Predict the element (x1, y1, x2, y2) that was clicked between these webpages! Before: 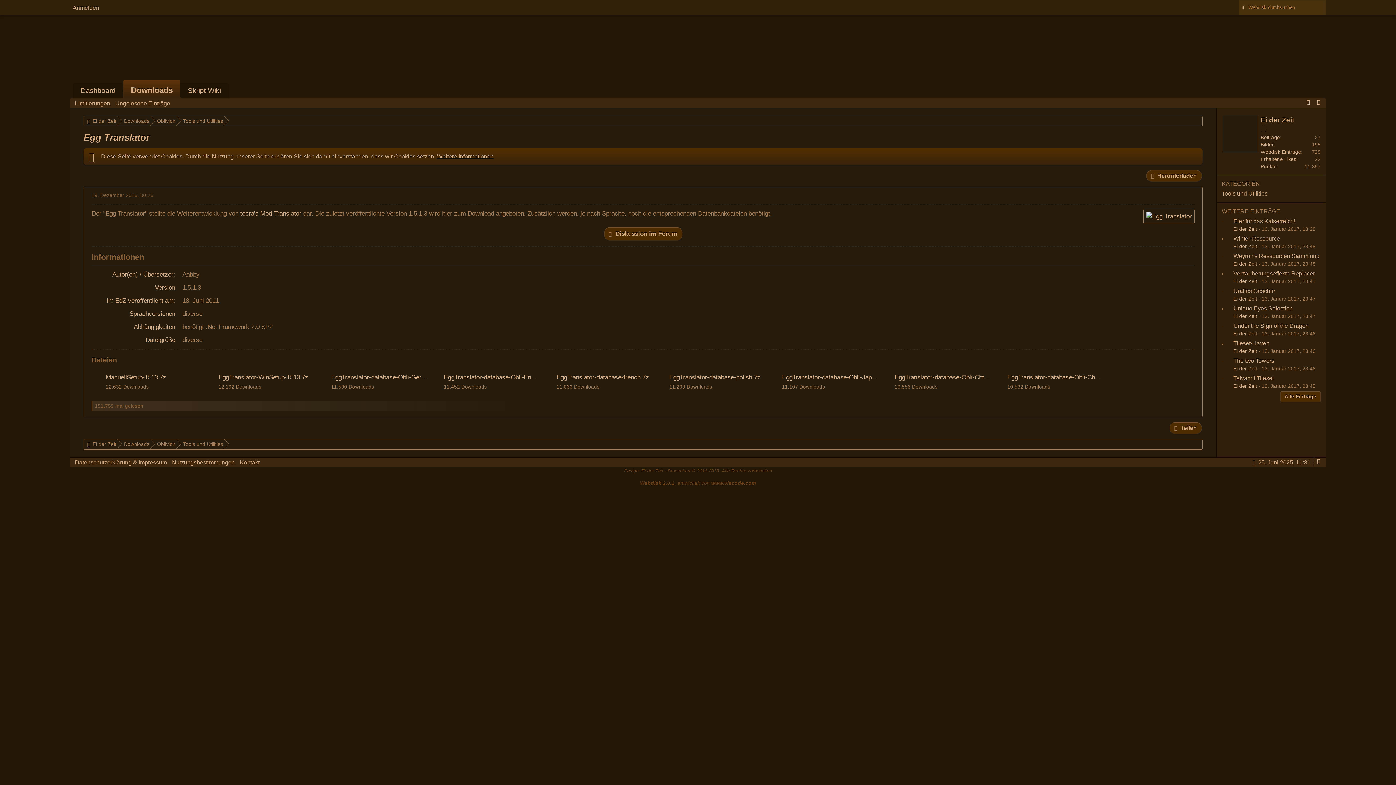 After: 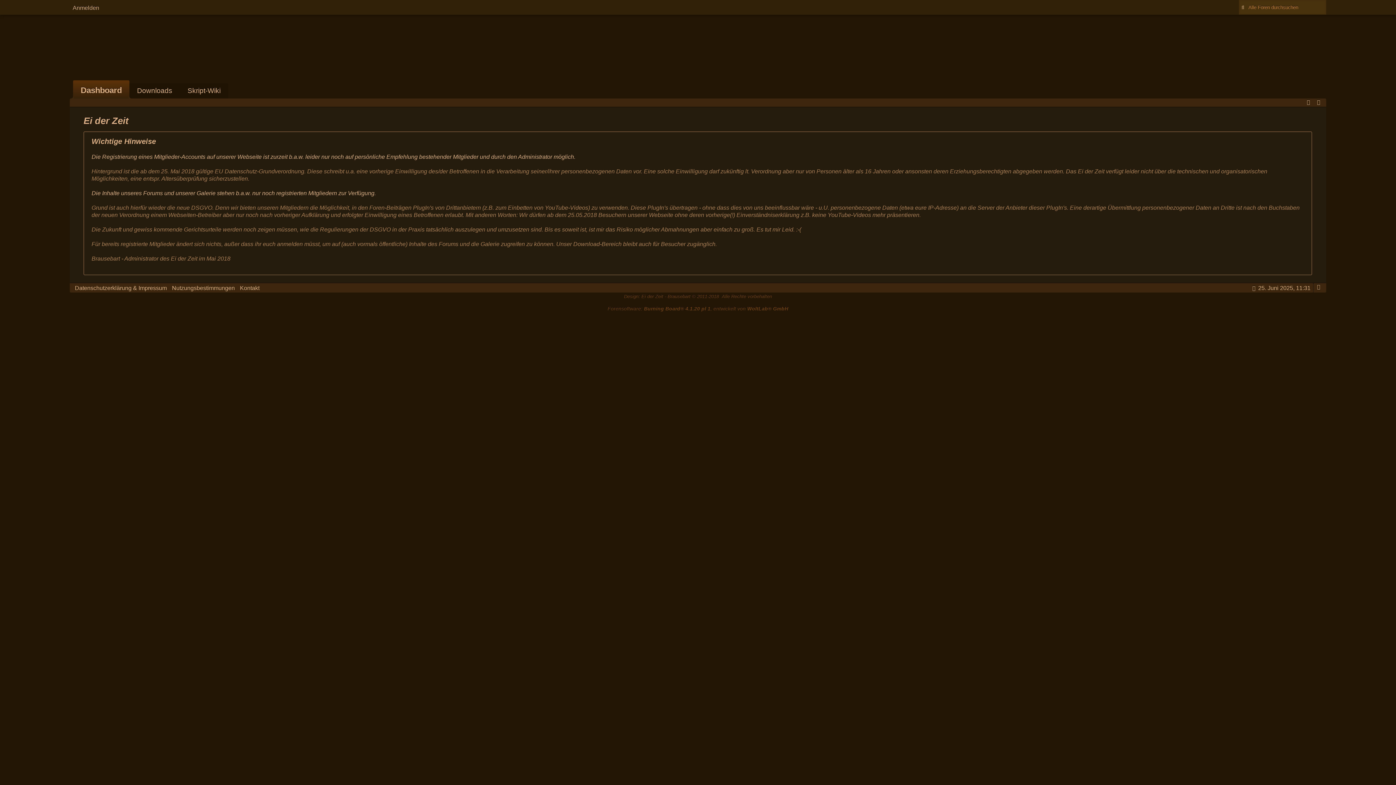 Action: bbox: (69, 12, 1326, 19)